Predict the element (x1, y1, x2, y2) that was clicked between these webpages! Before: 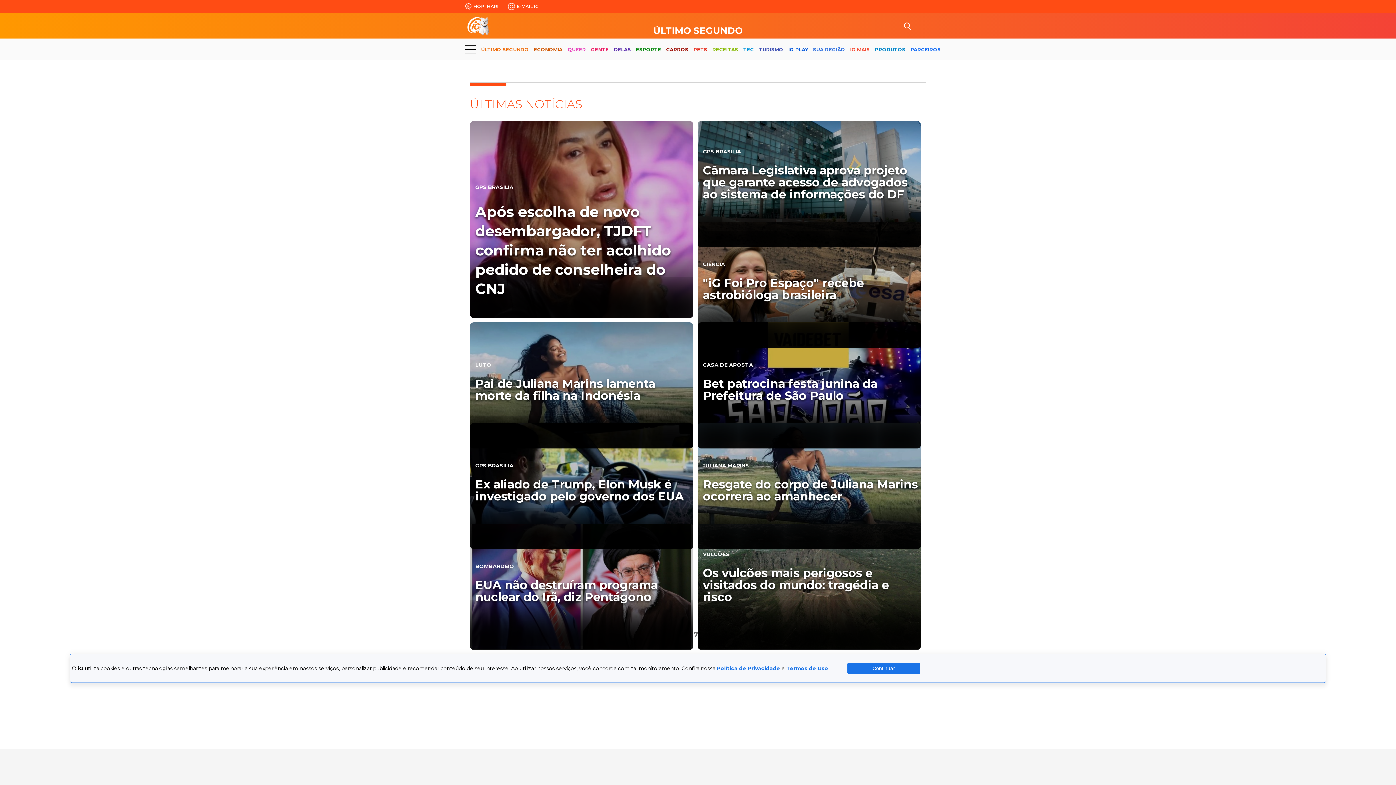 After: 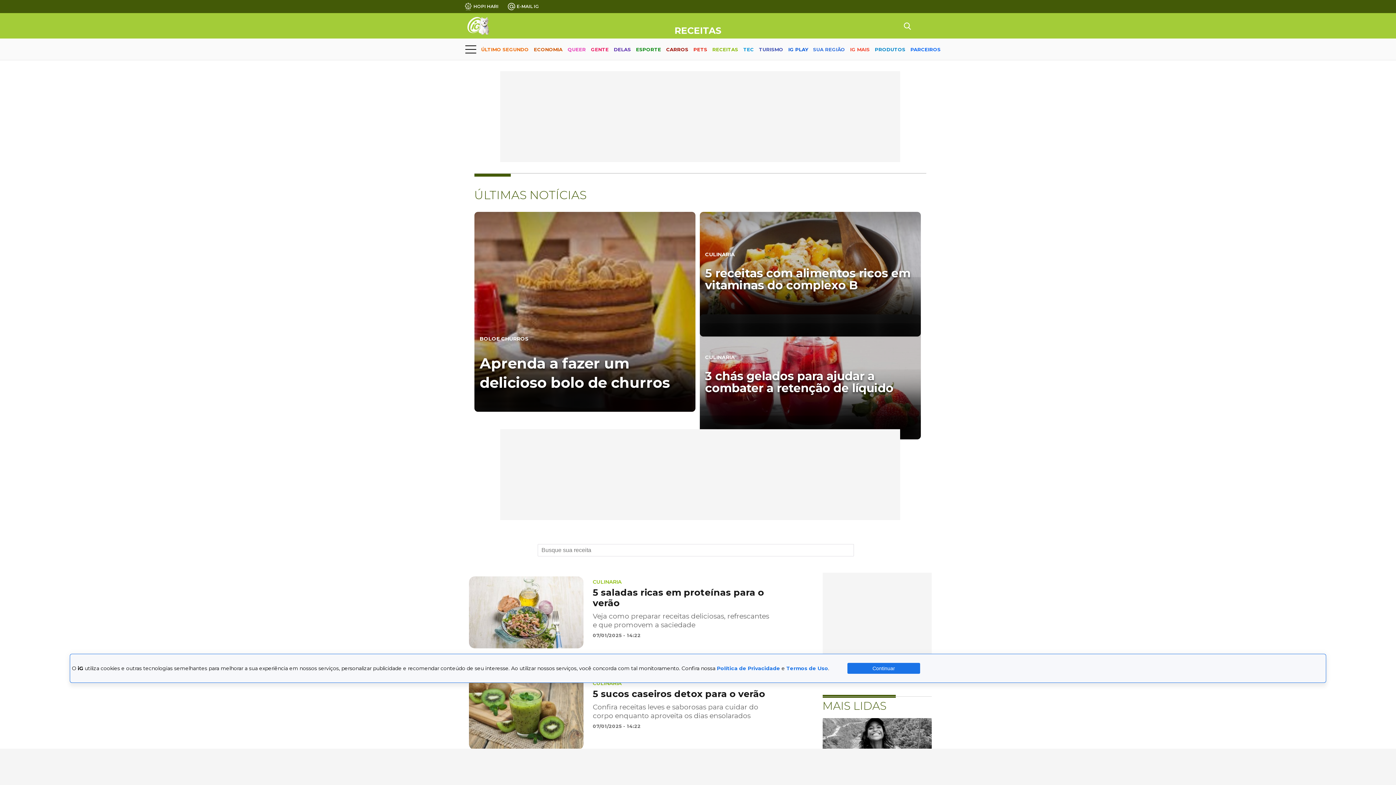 Action: label: RECEITAS bbox: (712, 40, 738, 59)